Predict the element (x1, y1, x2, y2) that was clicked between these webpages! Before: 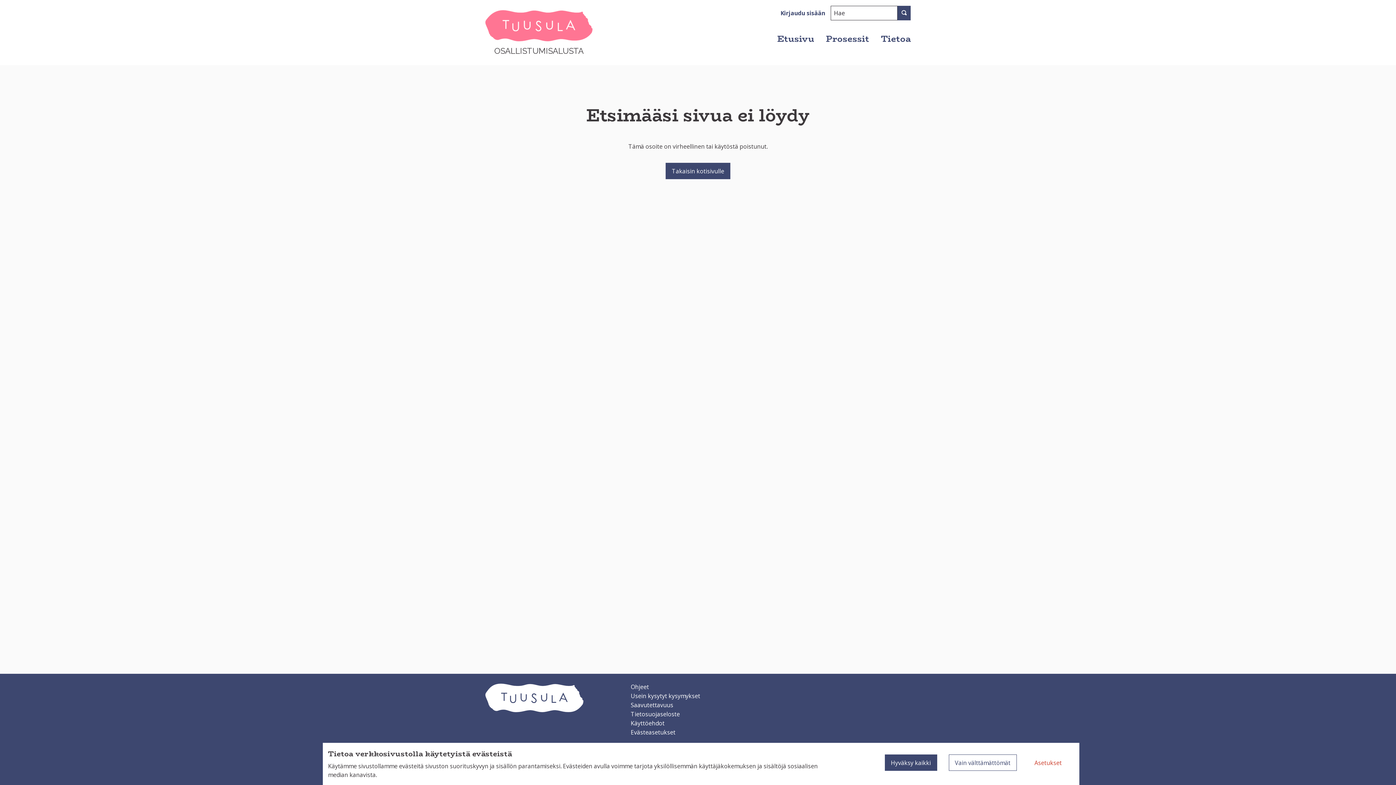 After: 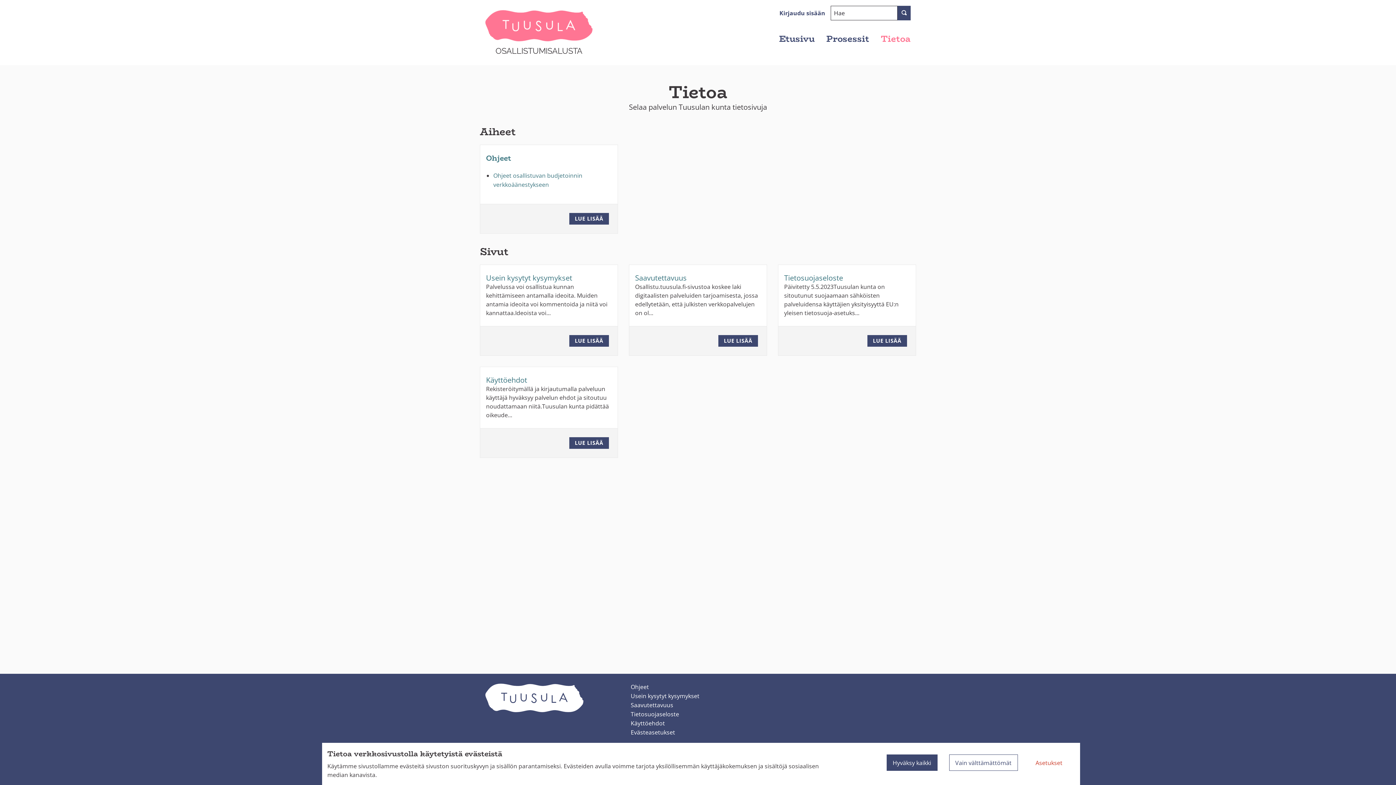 Action: label: Tietoa bbox: (881, 25, 910, 52)